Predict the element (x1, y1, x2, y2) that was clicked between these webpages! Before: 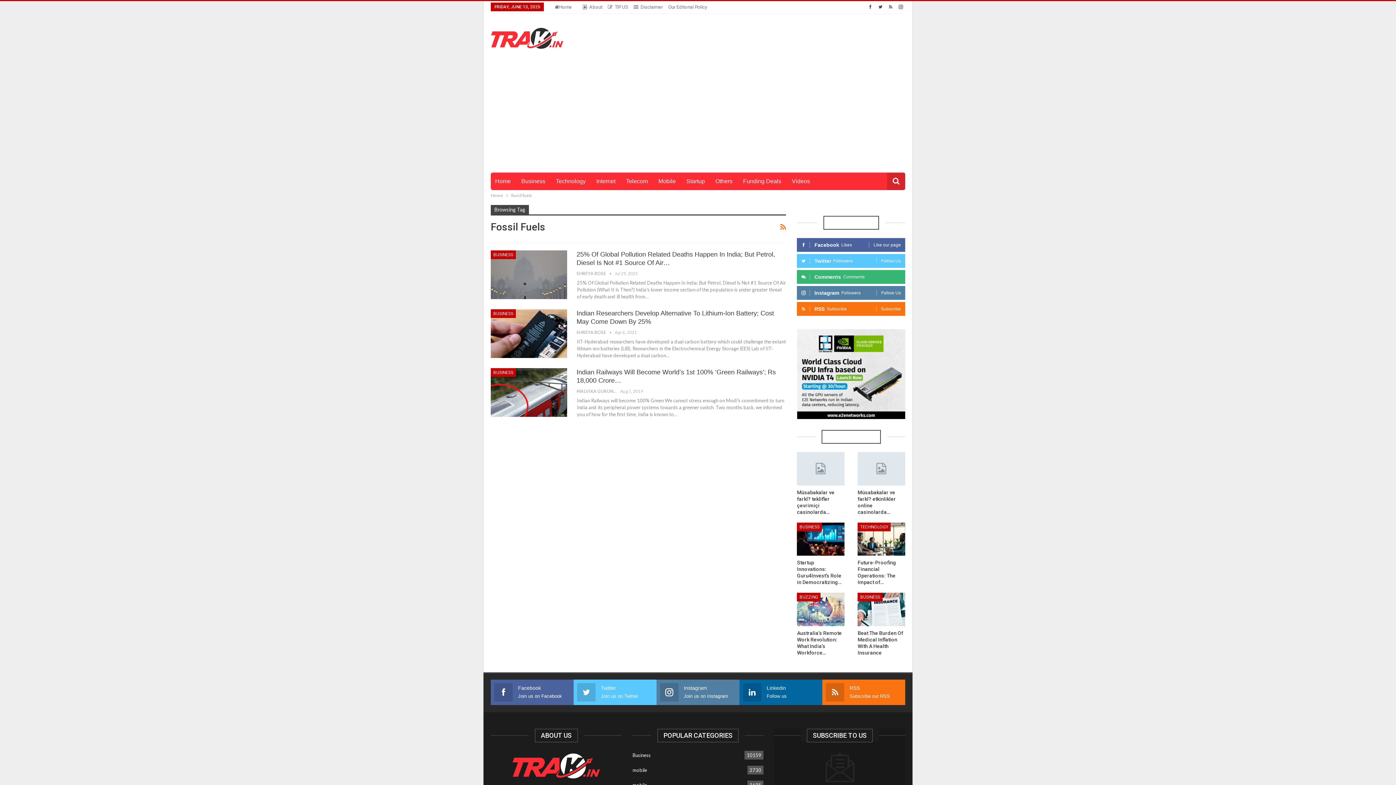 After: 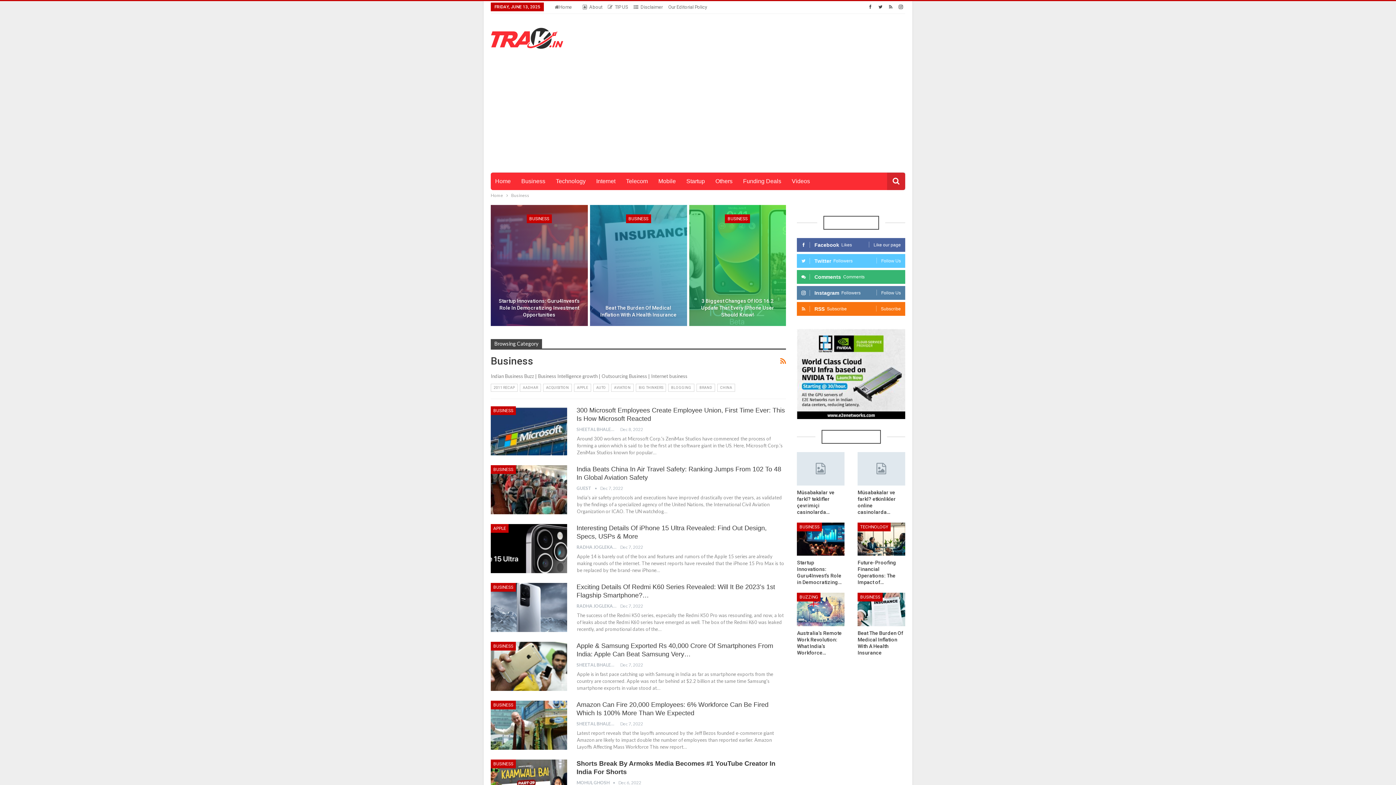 Action: label: Business
10159 bbox: (632, 752, 650, 758)